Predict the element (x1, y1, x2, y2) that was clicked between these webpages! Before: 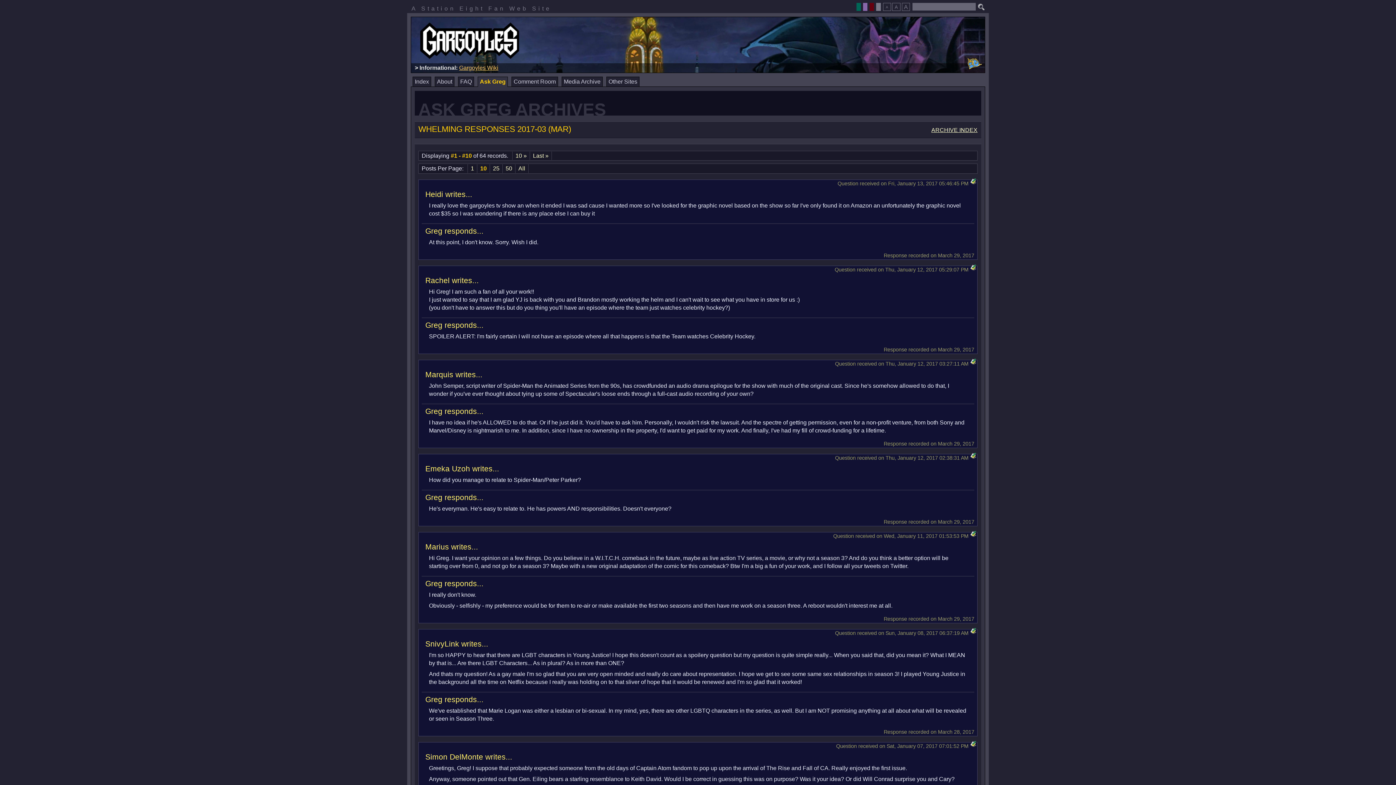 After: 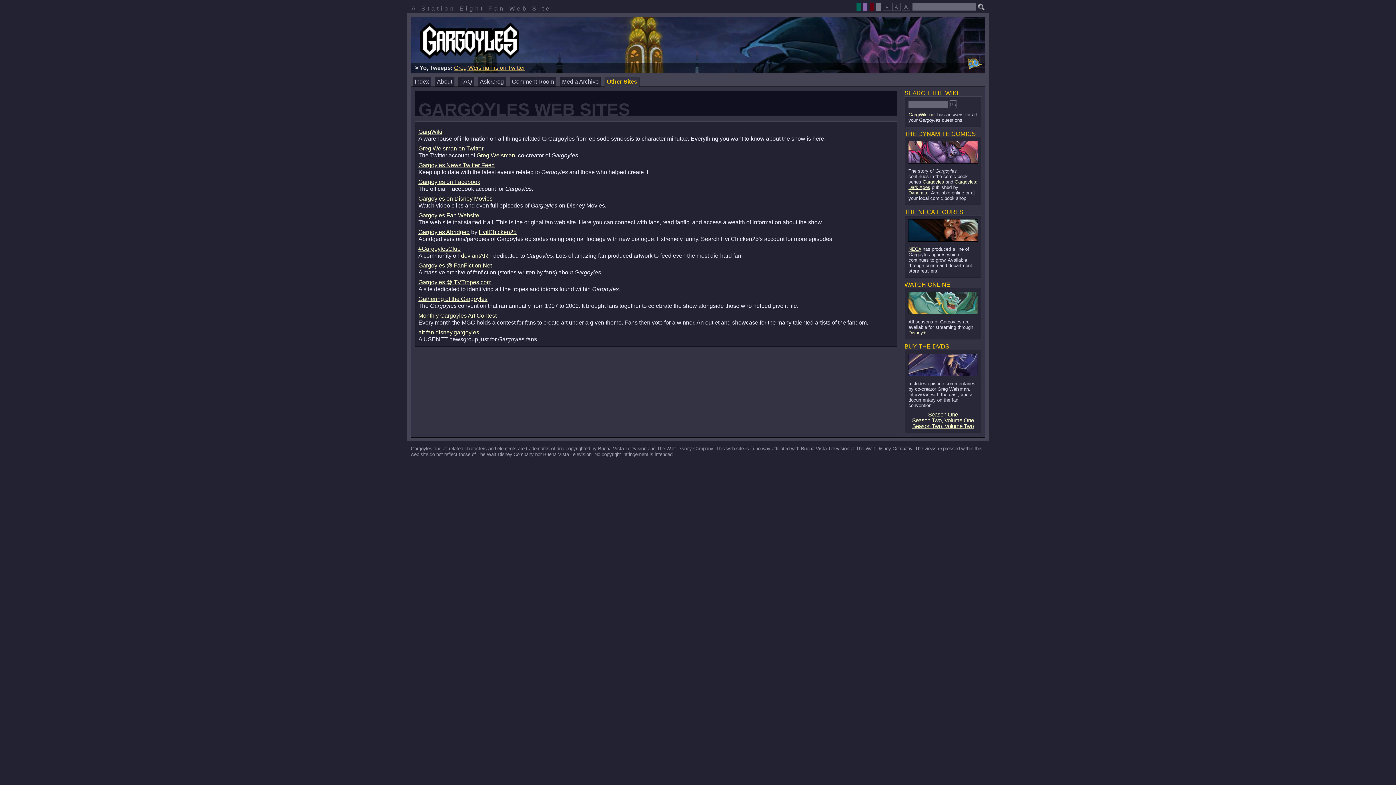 Action: bbox: (606, 76, 639, 86) label: Other Sites